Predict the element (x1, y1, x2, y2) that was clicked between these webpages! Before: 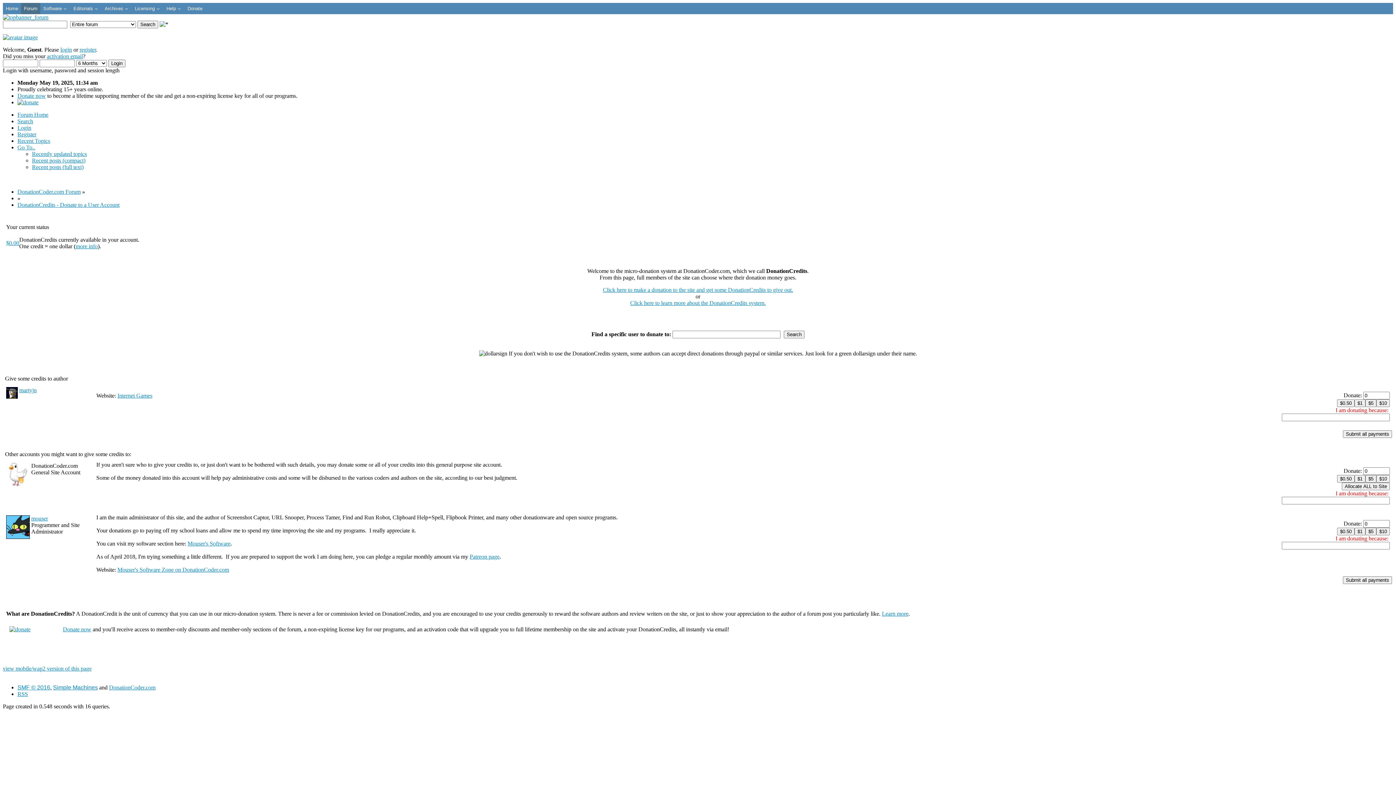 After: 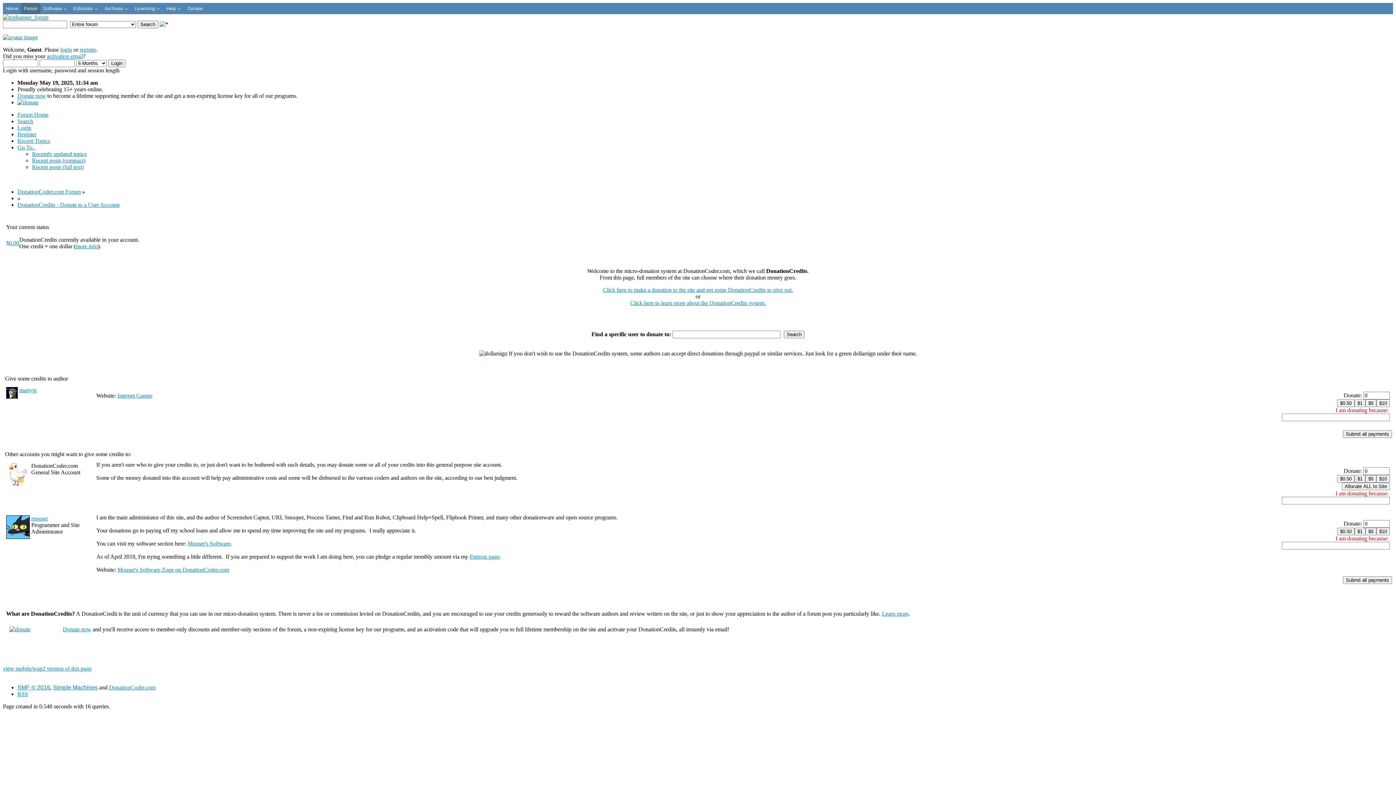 Action: label: Mouser's Software Zone on DonationCoder.com bbox: (117, 566, 229, 573)